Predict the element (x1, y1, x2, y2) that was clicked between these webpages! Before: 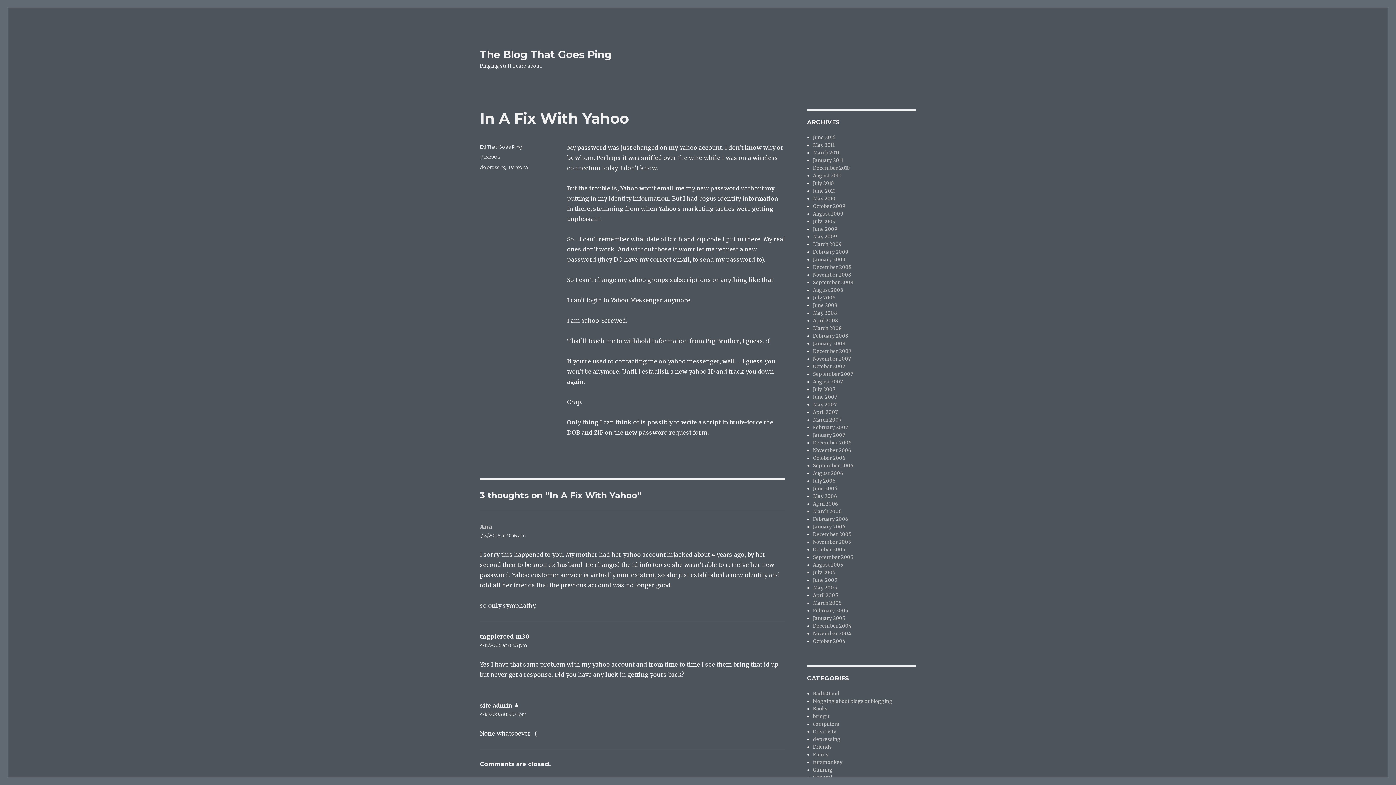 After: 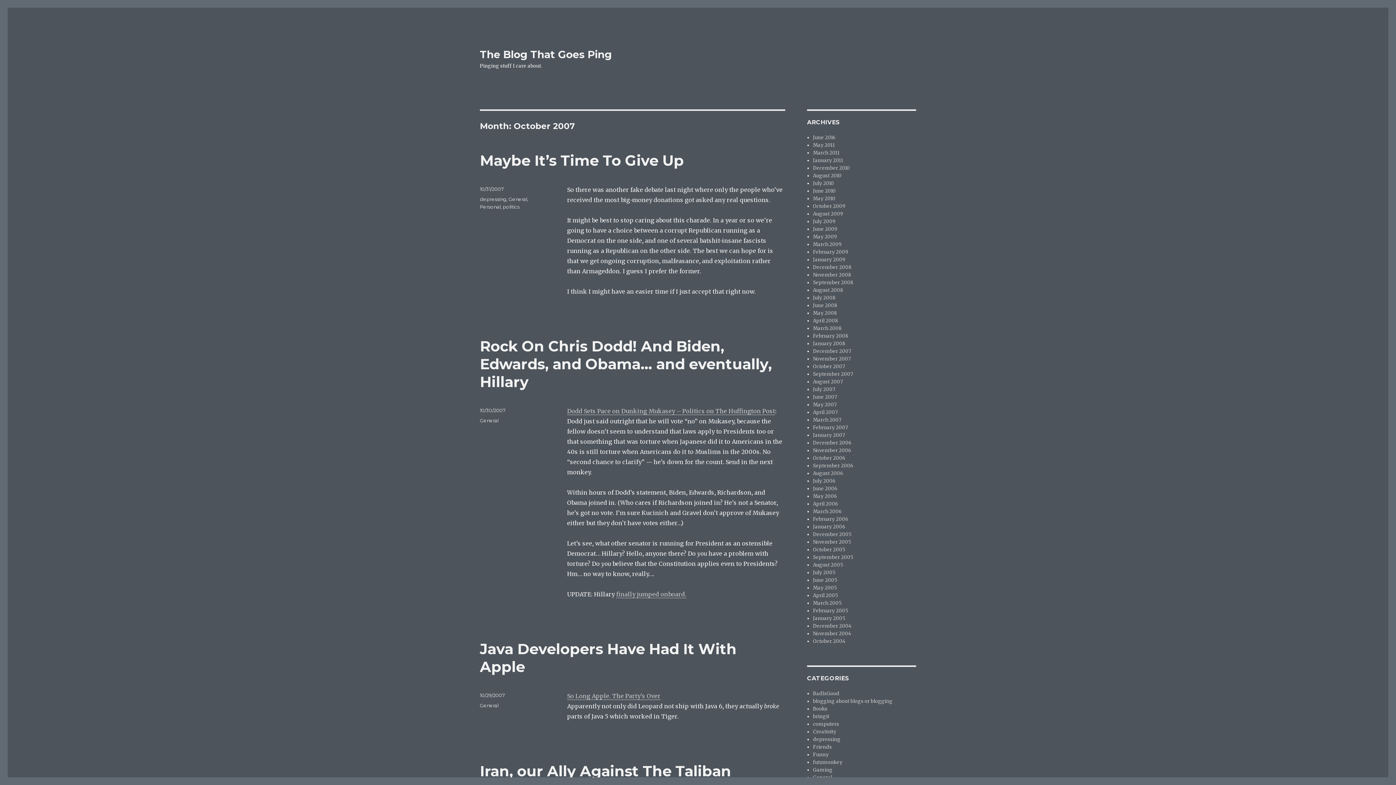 Action: label: October 2007 bbox: (813, 363, 845, 369)